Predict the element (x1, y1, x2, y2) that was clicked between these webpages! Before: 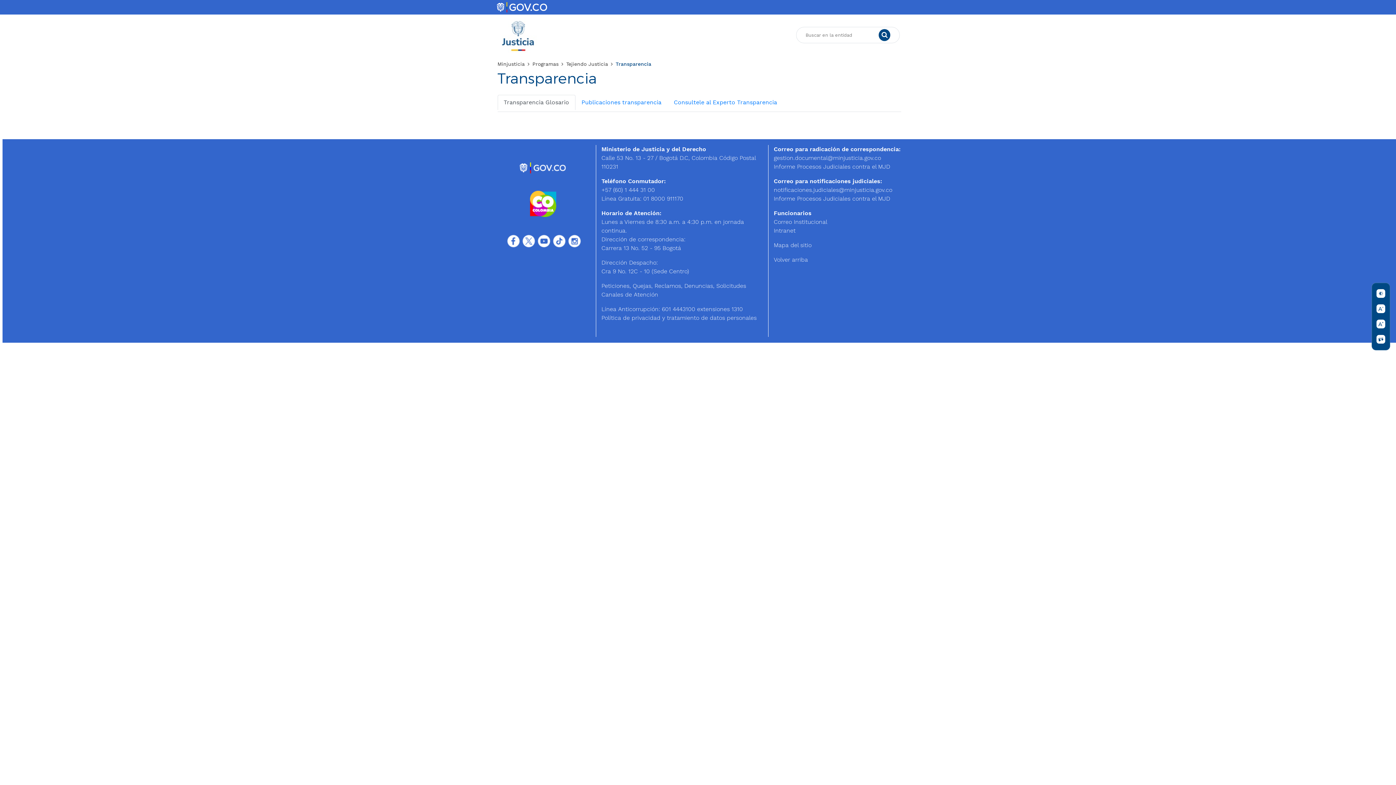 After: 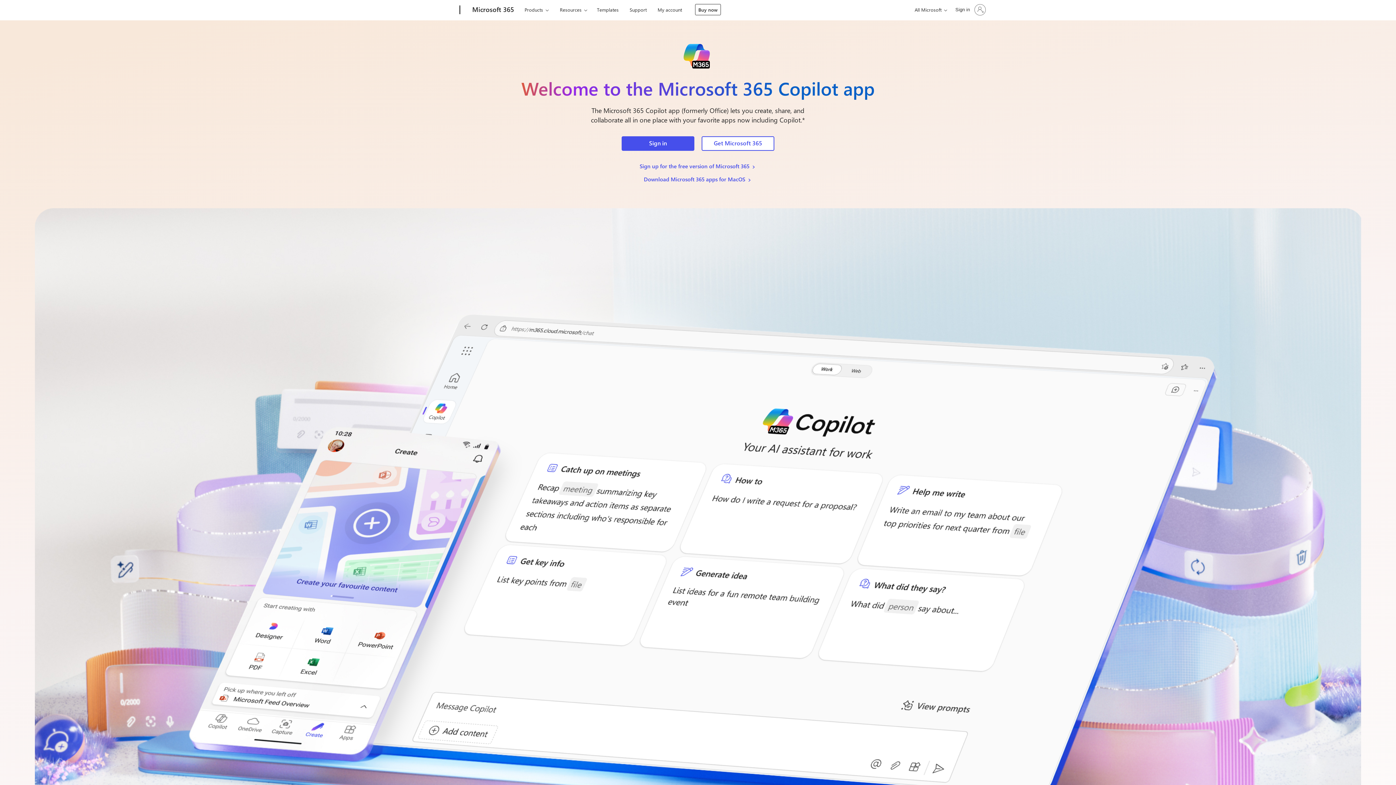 Action: label: Correo Institucional bbox: (774, 218, 827, 225)